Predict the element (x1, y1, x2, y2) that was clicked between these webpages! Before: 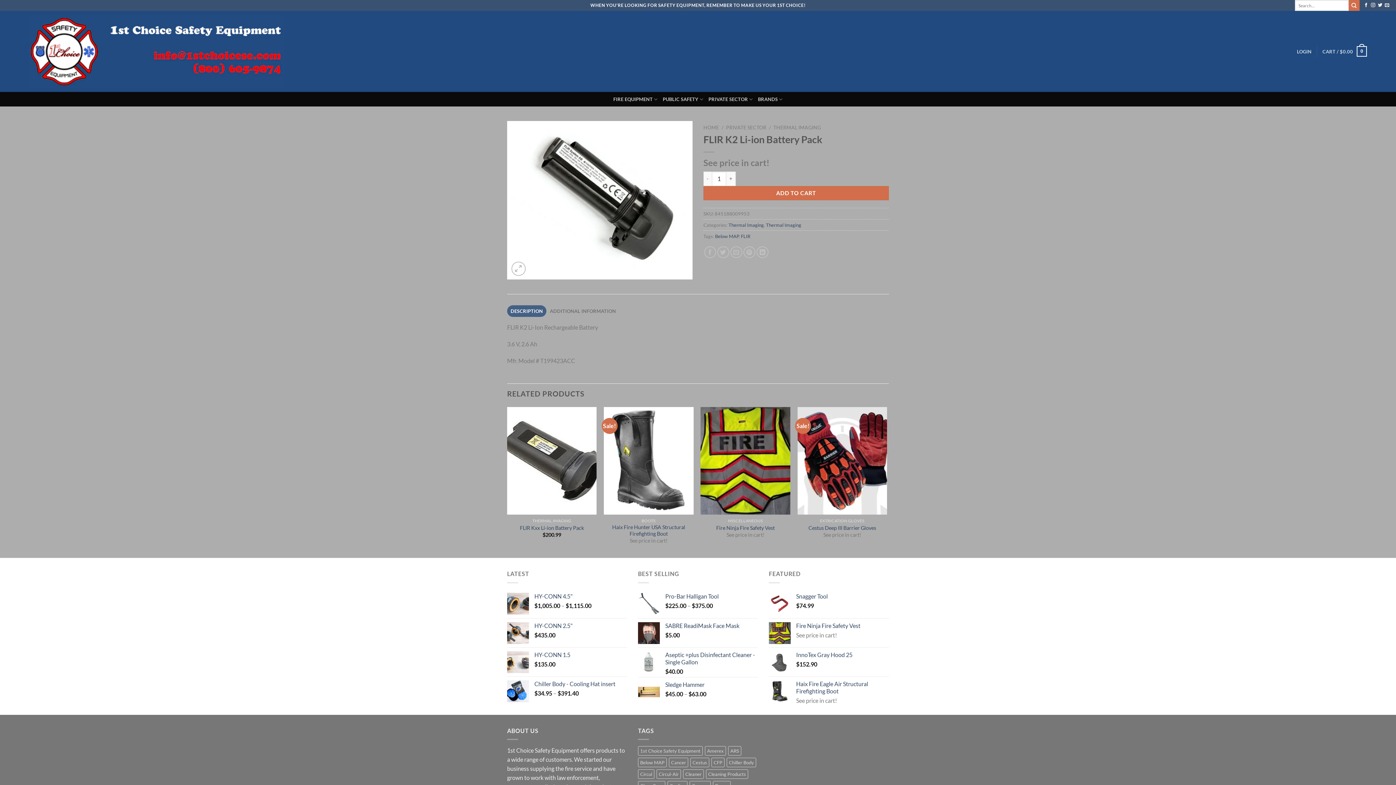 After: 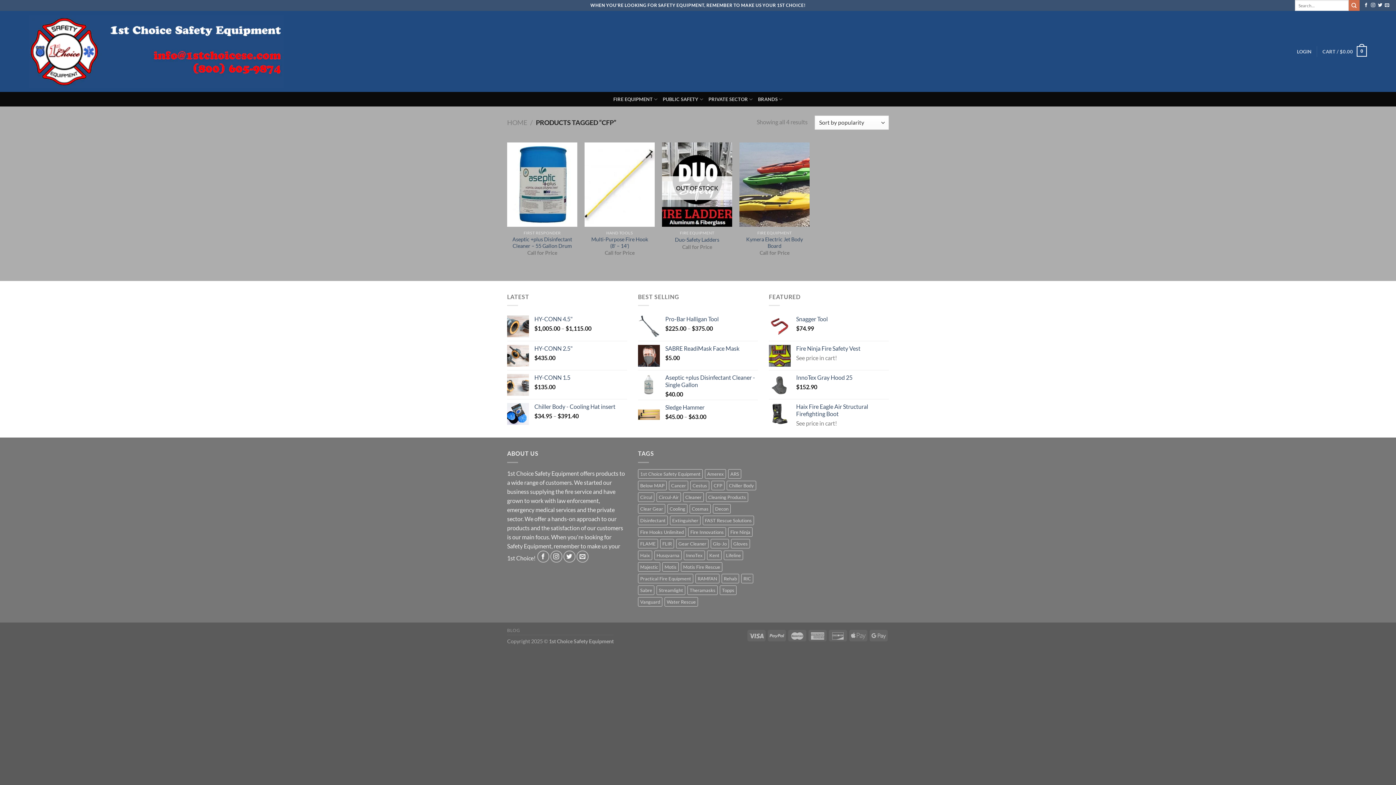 Action: bbox: (711, 758, 724, 767) label: CFP (4 products)